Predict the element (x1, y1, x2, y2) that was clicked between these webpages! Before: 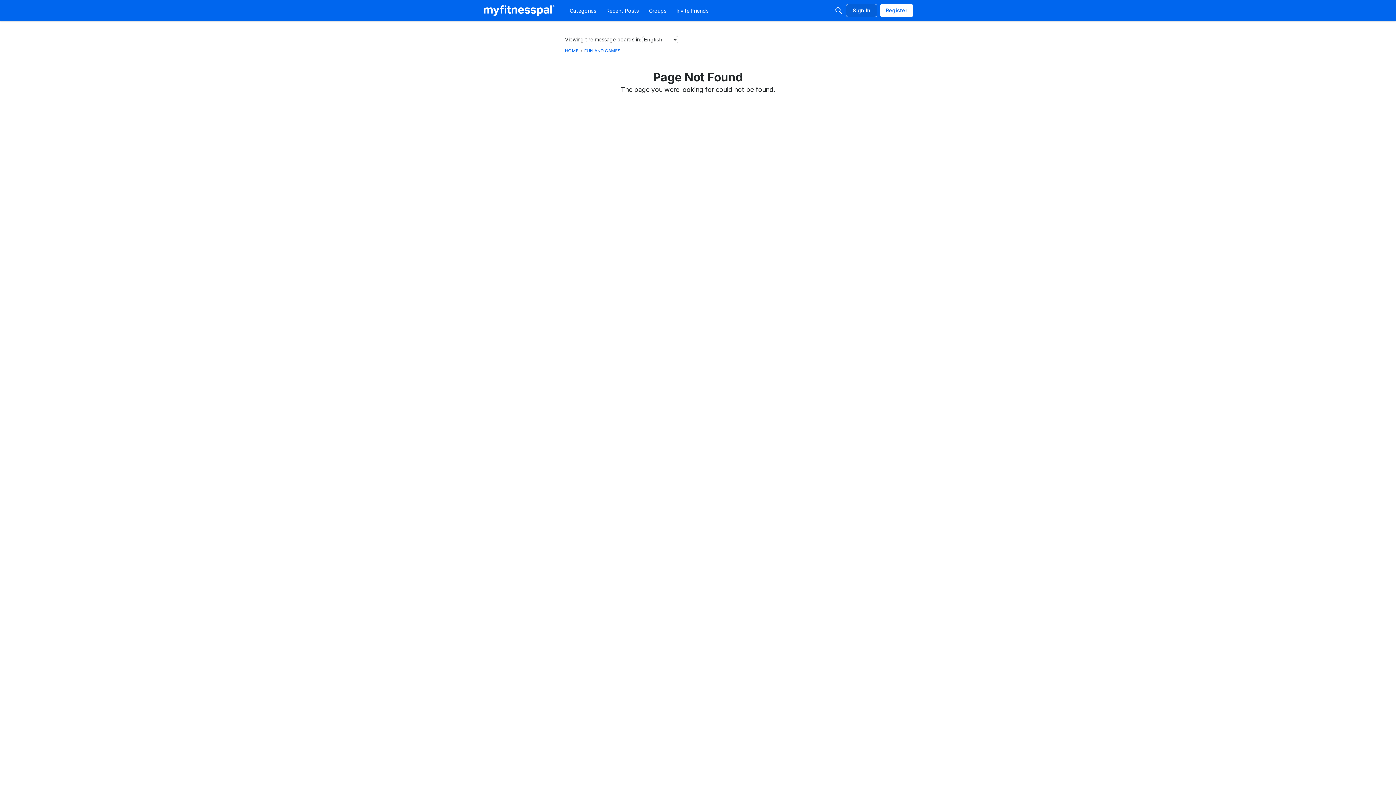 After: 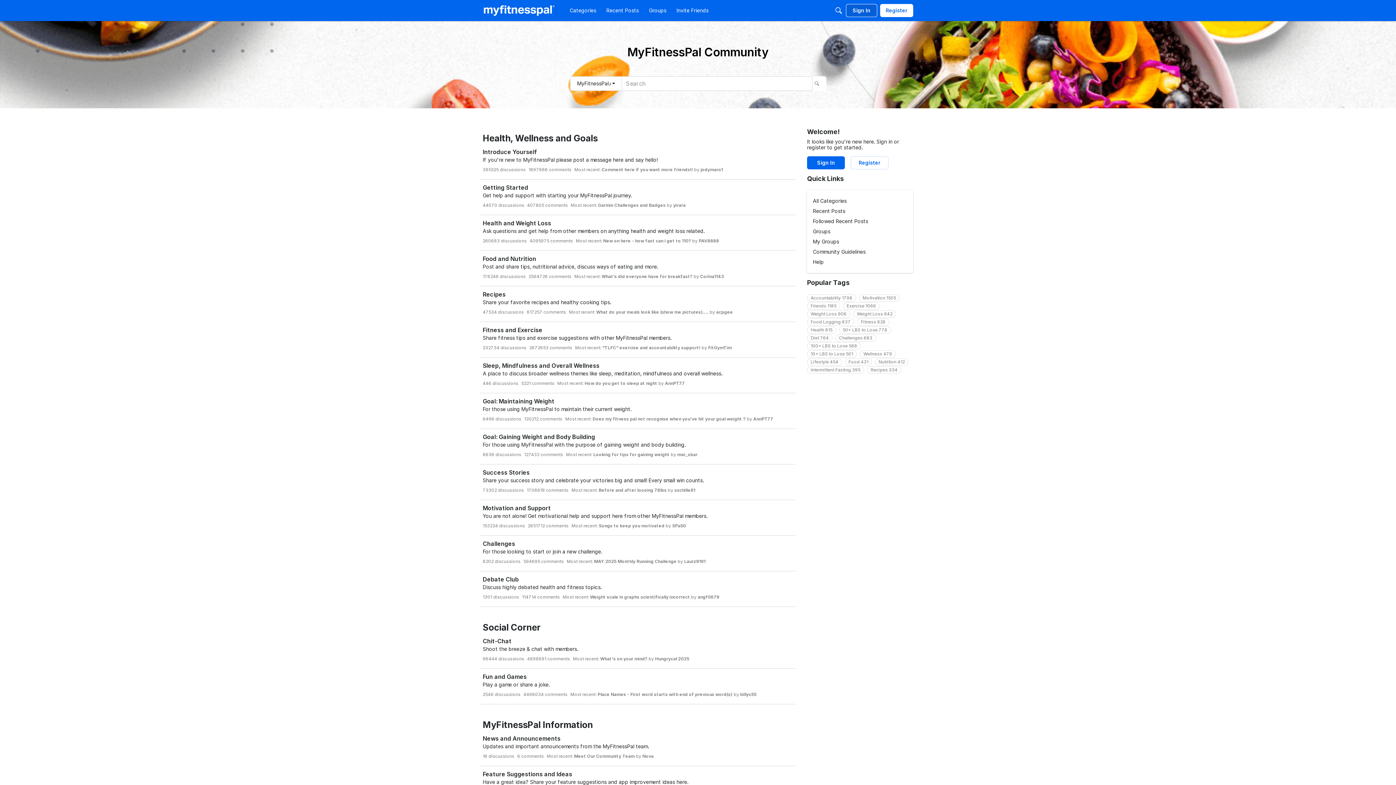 Action: label: HOME bbox: (565, 48, 578, 53)